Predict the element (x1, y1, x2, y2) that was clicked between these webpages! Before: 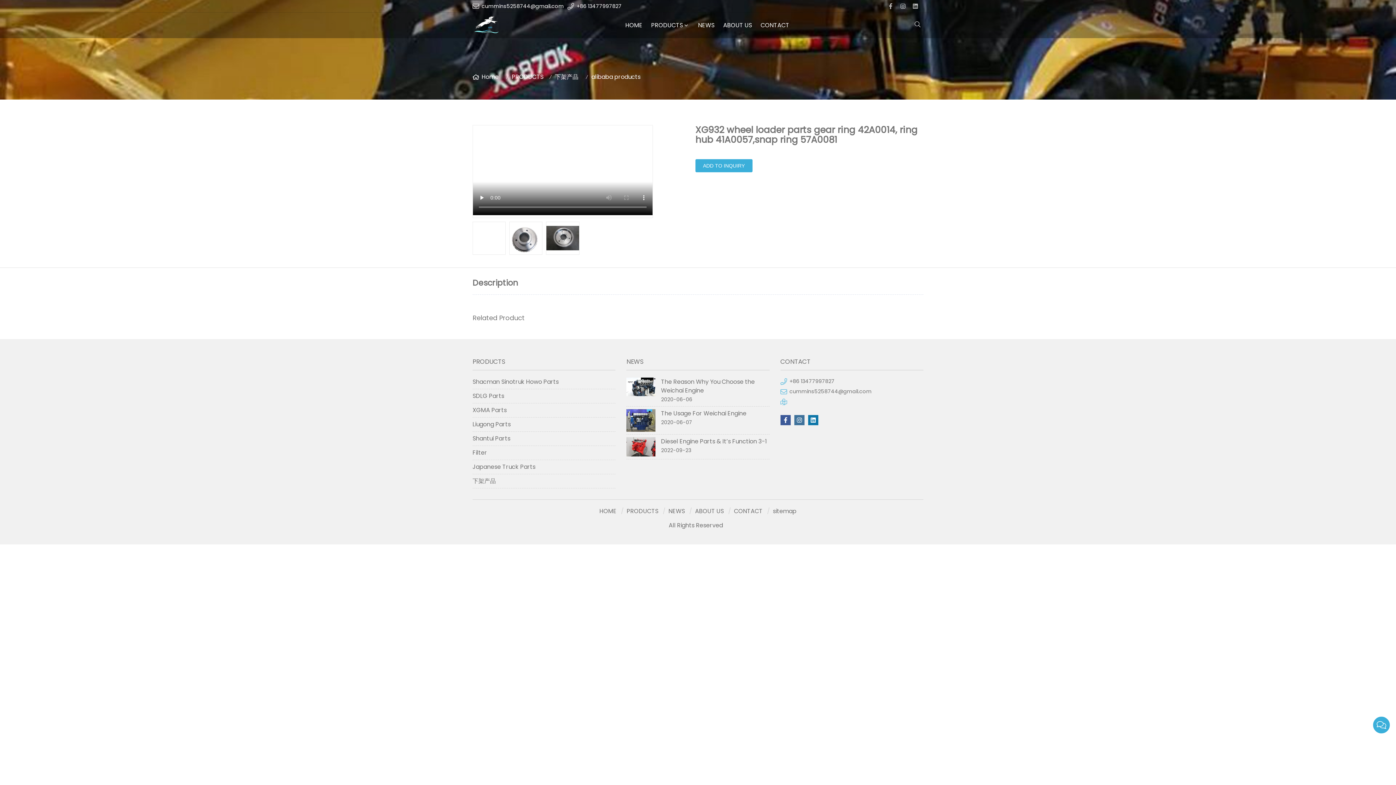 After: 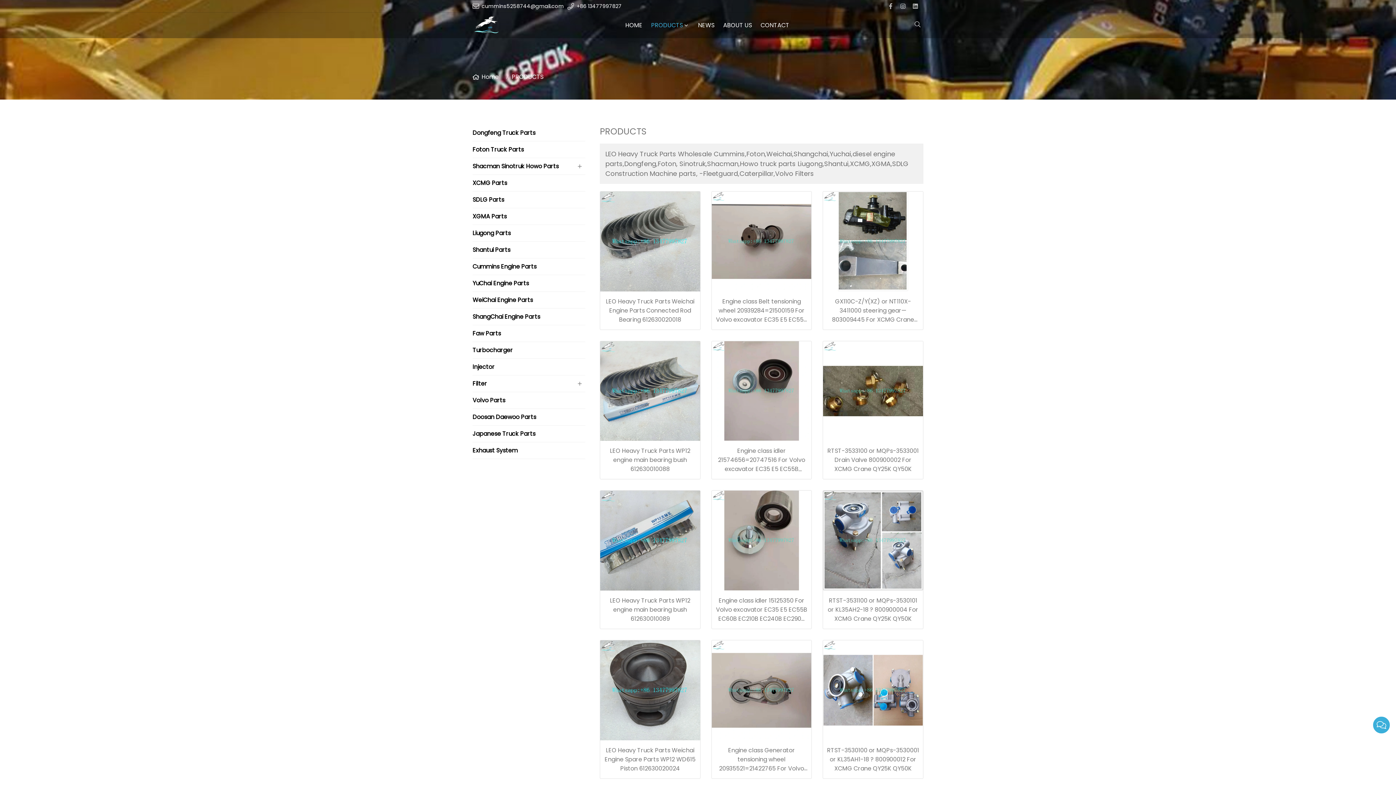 Action: label: PRODUCTS bbox: (647, 13, 693, 37)